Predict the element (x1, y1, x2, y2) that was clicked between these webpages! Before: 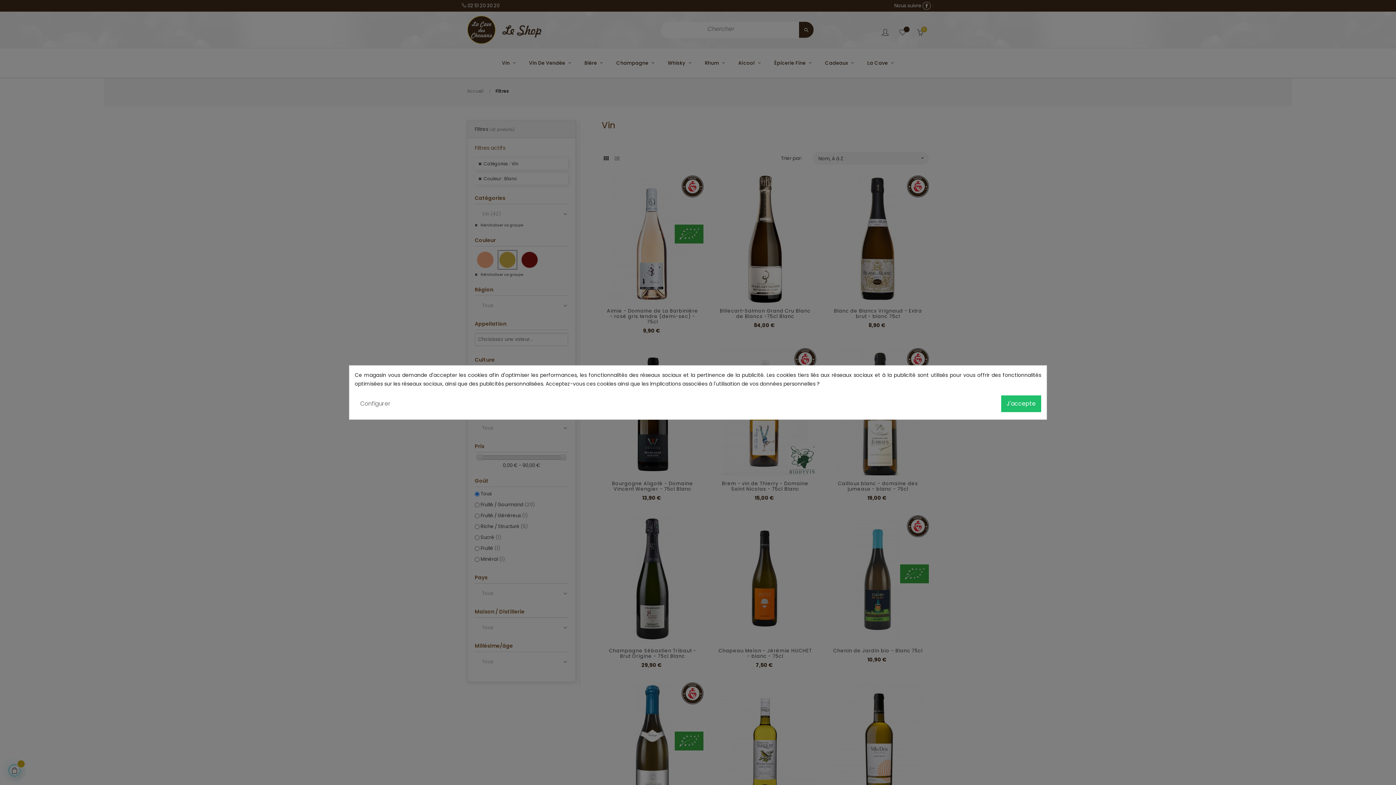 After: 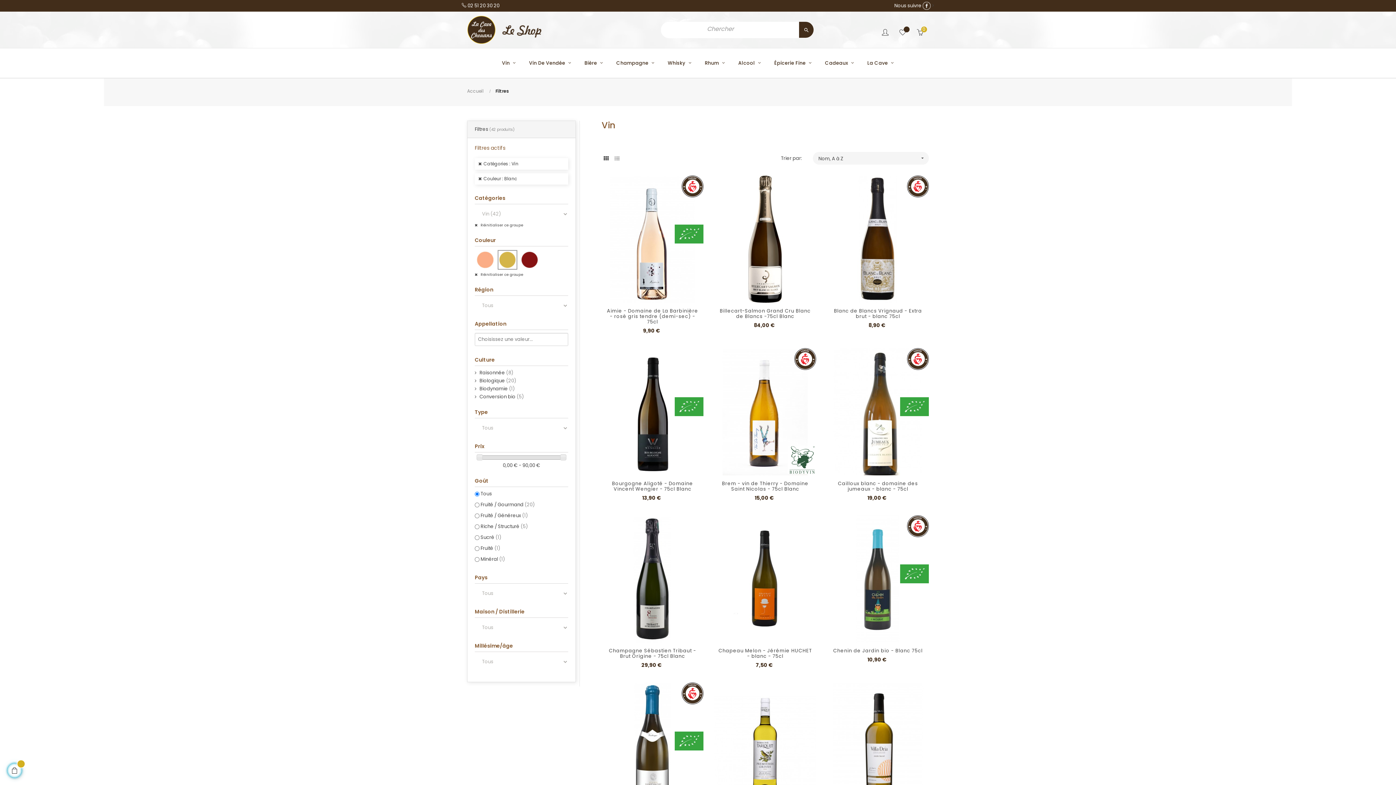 Action: bbox: (1001, 395, 1041, 412) label: J'accepte